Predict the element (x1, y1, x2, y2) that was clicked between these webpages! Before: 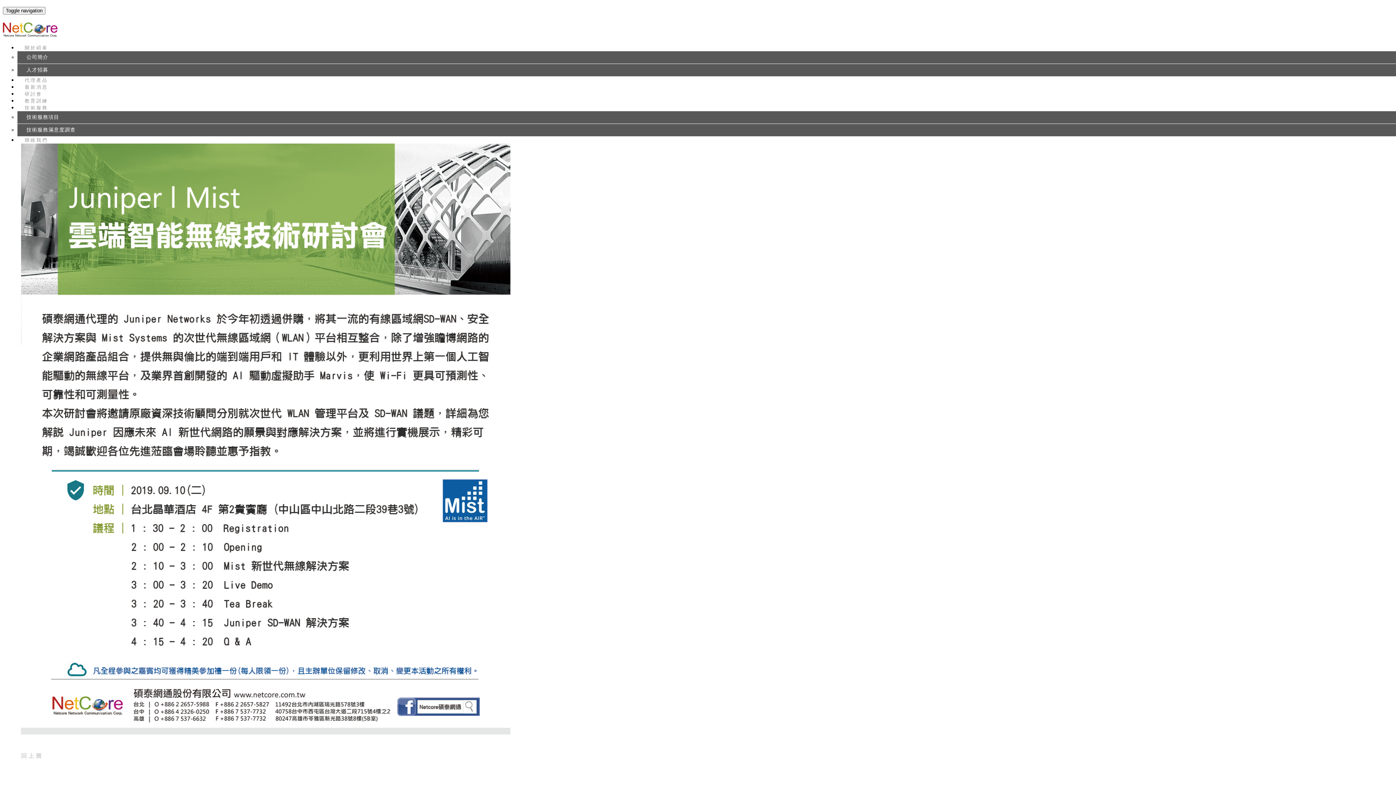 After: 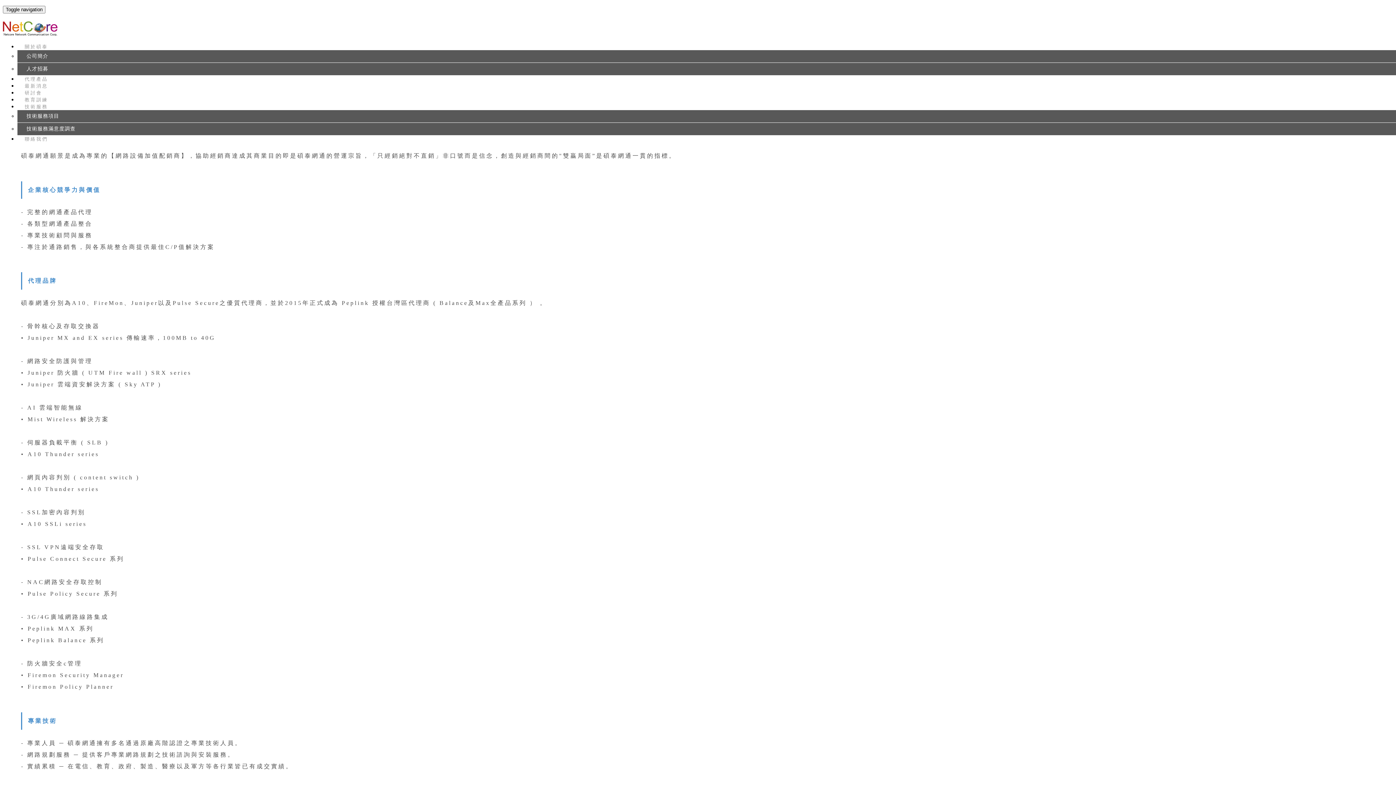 Action: label: 公司簡介 bbox: (17, 51, 1399, 63)